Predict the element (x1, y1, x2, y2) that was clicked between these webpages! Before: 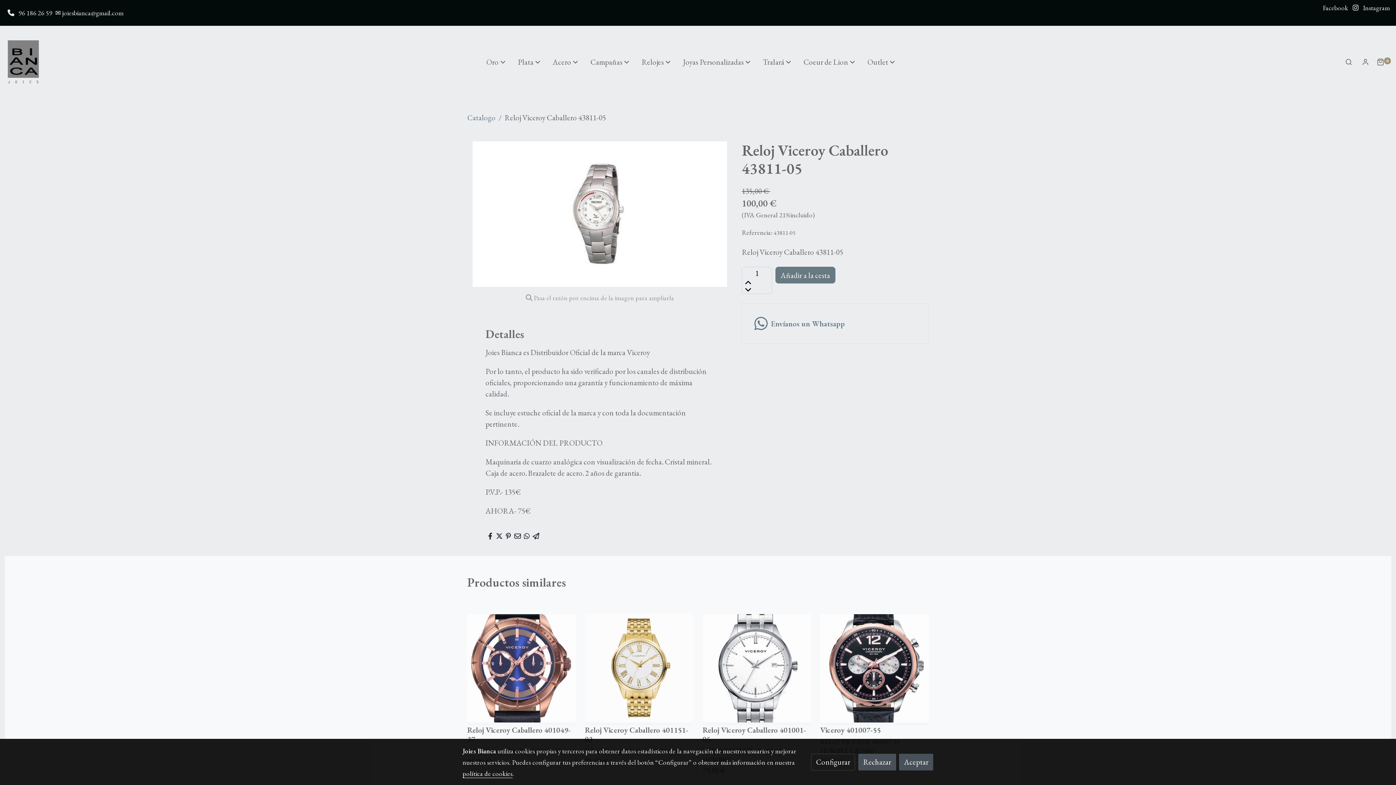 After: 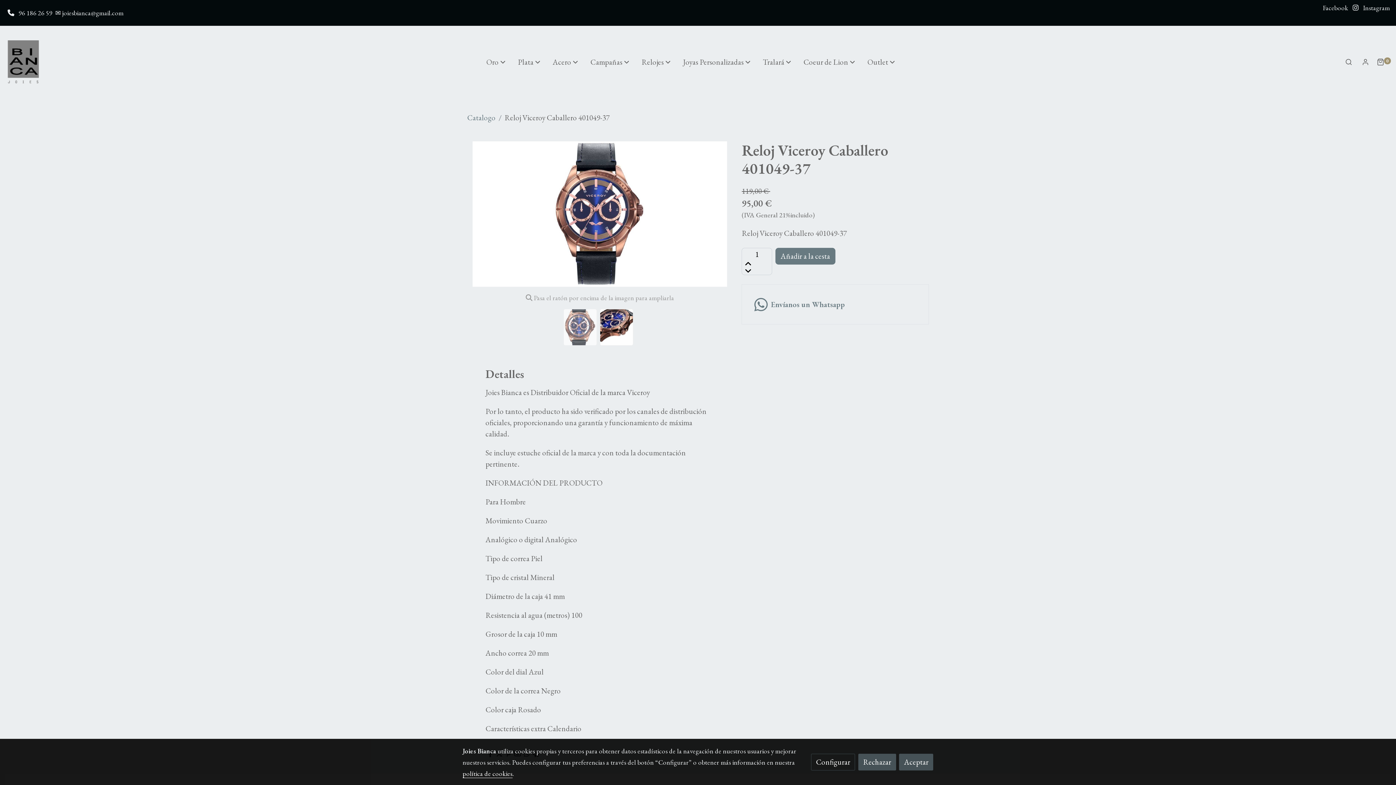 Action: bbox: (467, 725, 575, 744) label: Reloj Viceroy Caballero 401049-37